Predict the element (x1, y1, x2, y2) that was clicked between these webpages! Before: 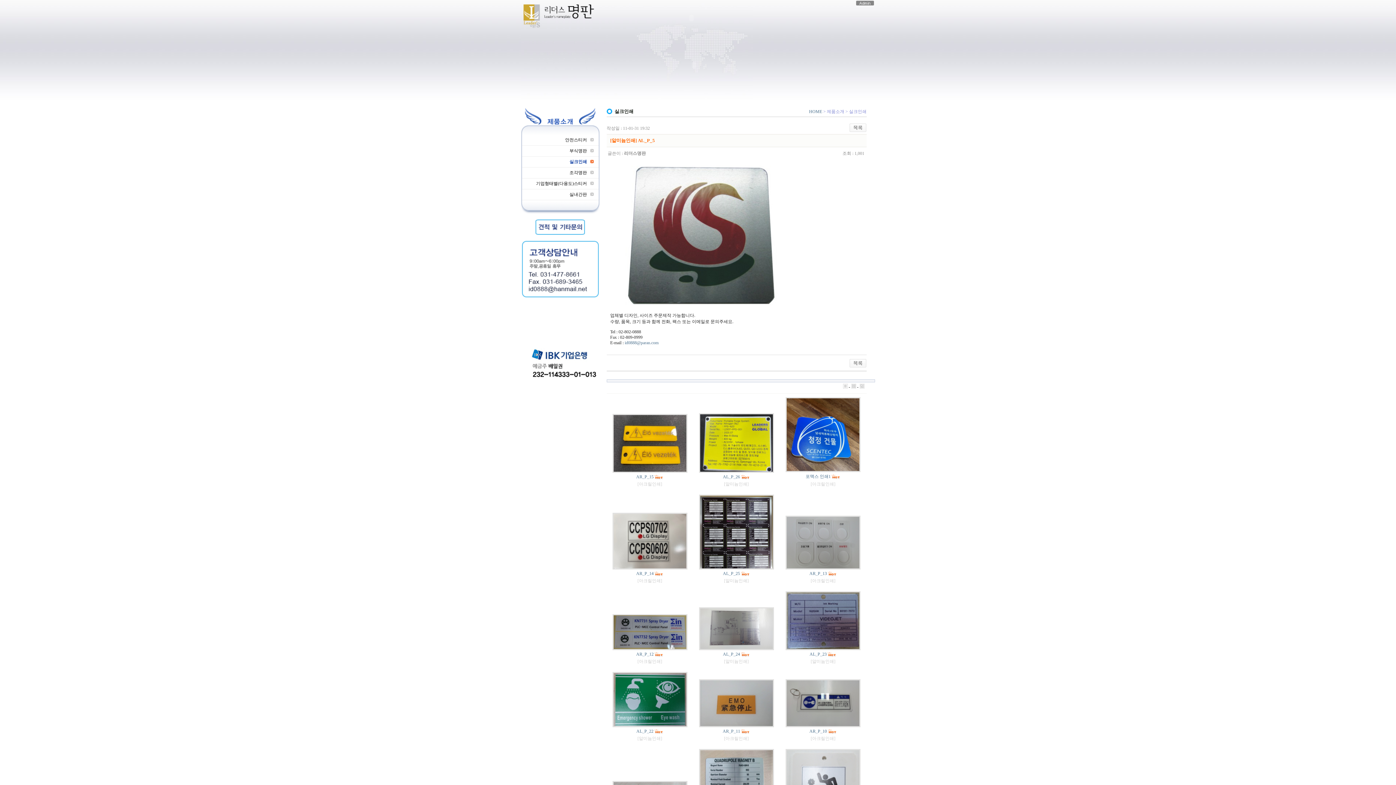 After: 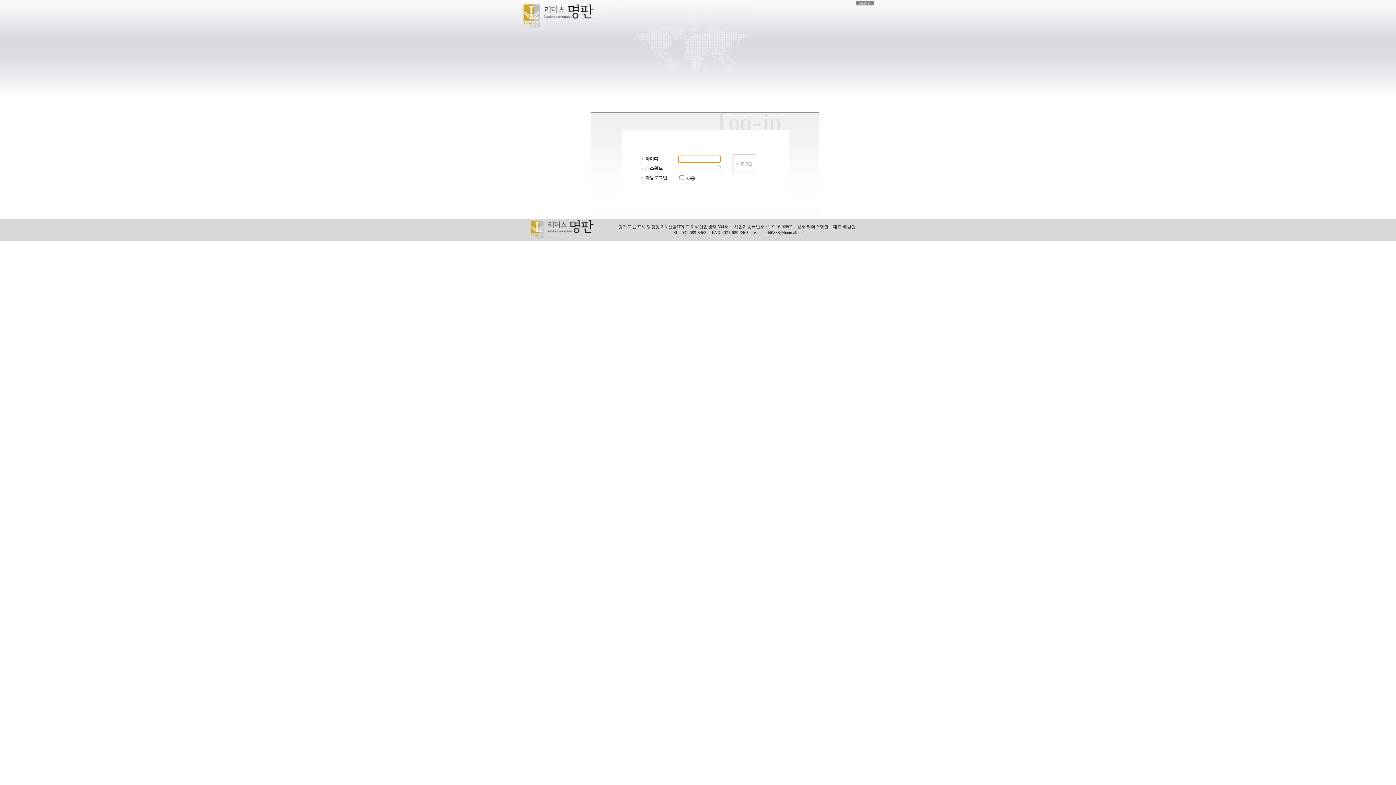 Action: bbox: (856, 1, 874, 6)